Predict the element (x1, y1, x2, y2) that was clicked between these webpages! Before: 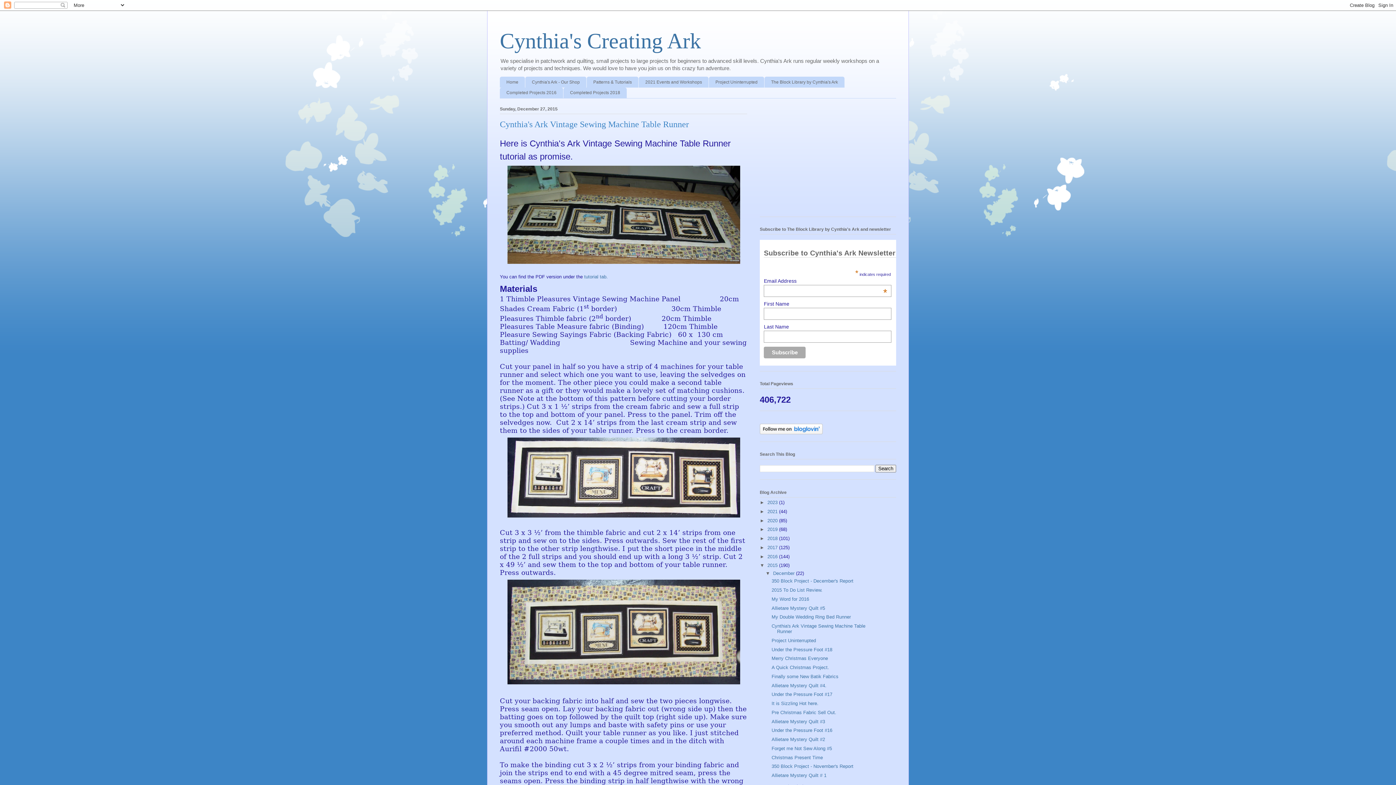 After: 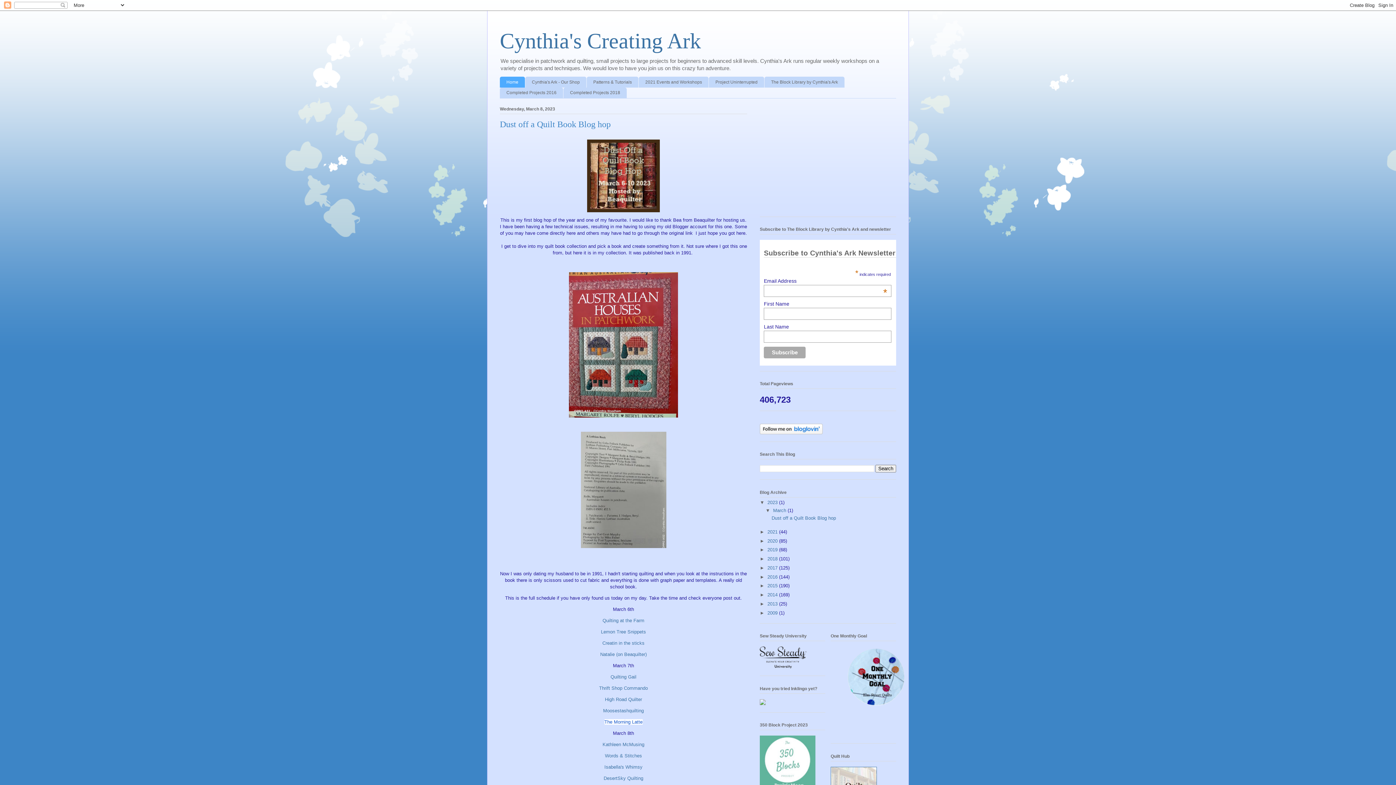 Action: bbox: (500, 29, 701, 53) label: Cynthia's Creating Ark